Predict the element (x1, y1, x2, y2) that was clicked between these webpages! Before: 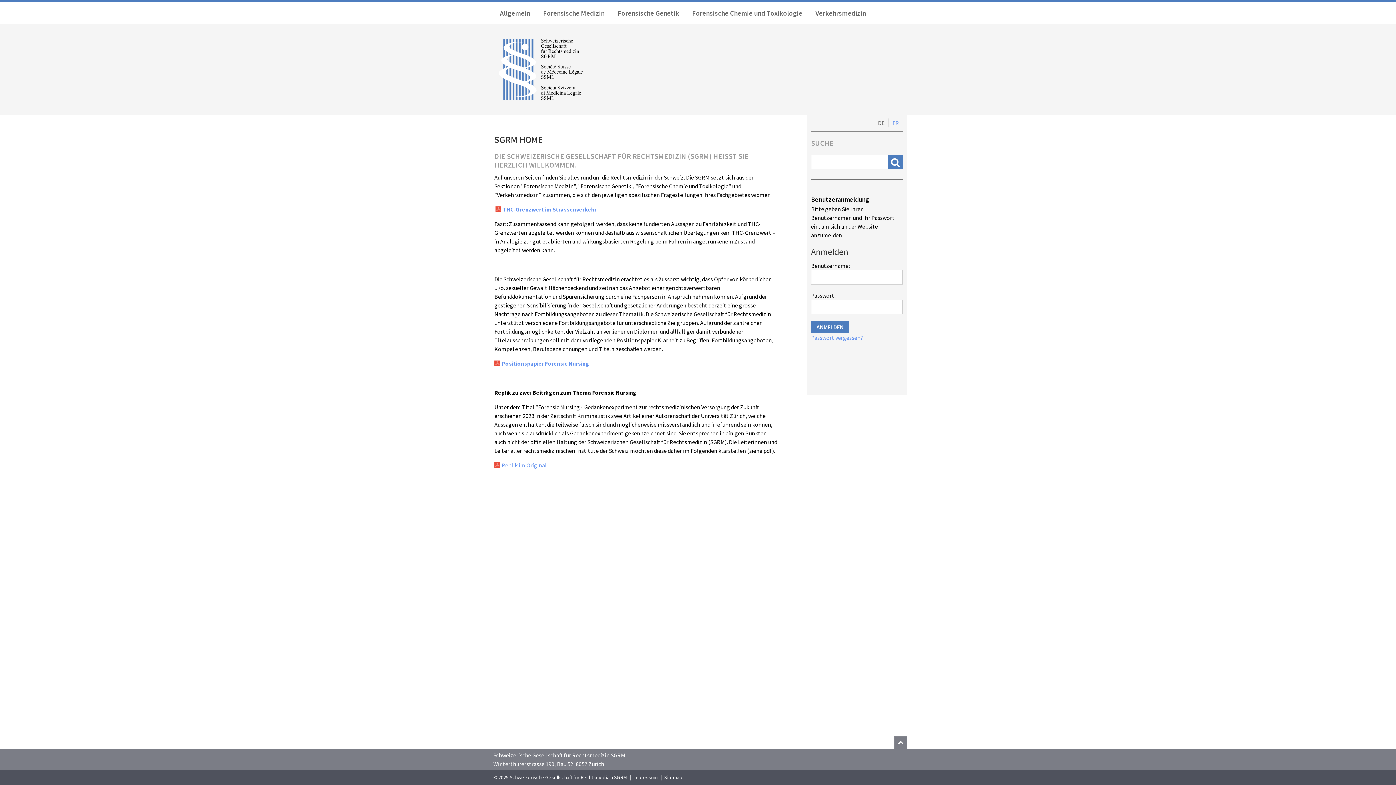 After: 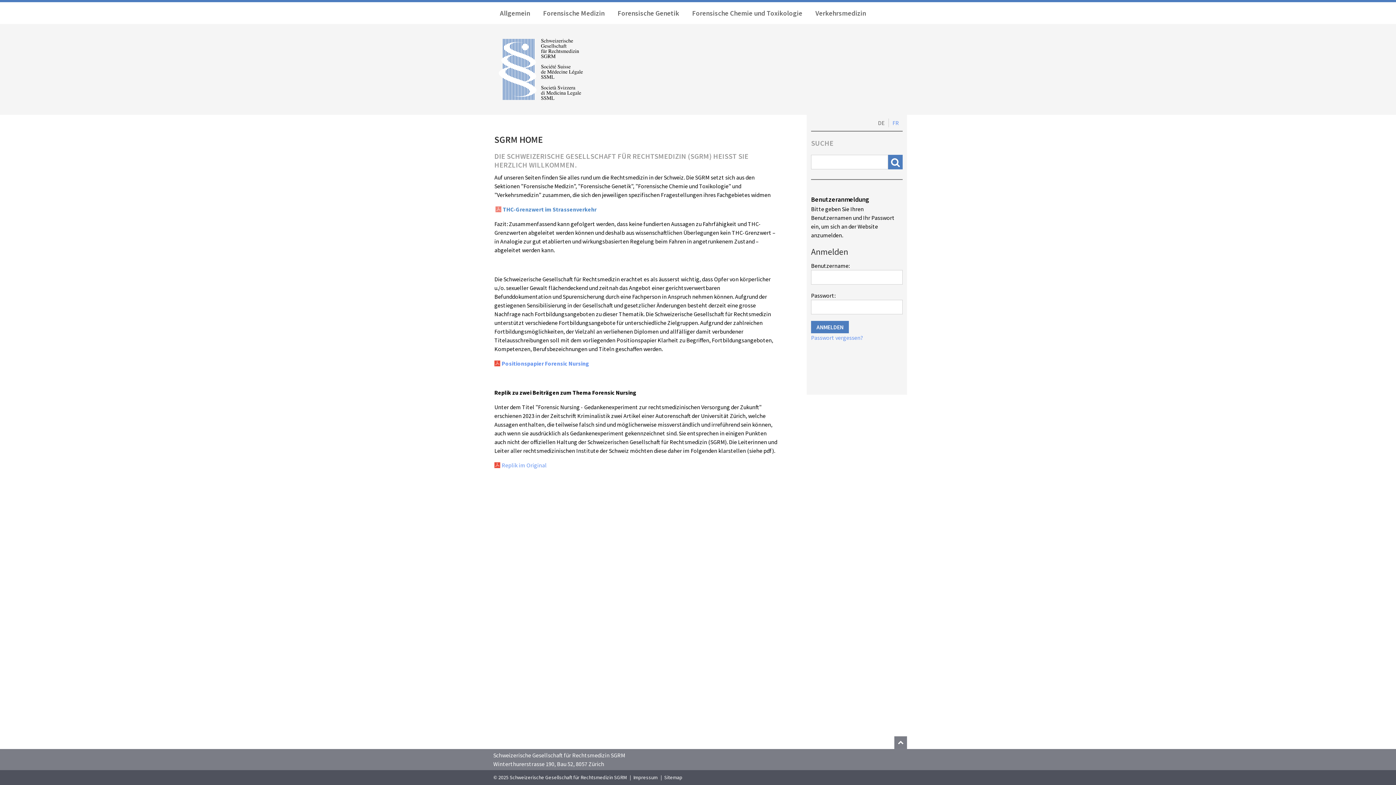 Action: label: THC-Grenzwert im Strassenverkehr bbox: (495, 205, 596, 213)